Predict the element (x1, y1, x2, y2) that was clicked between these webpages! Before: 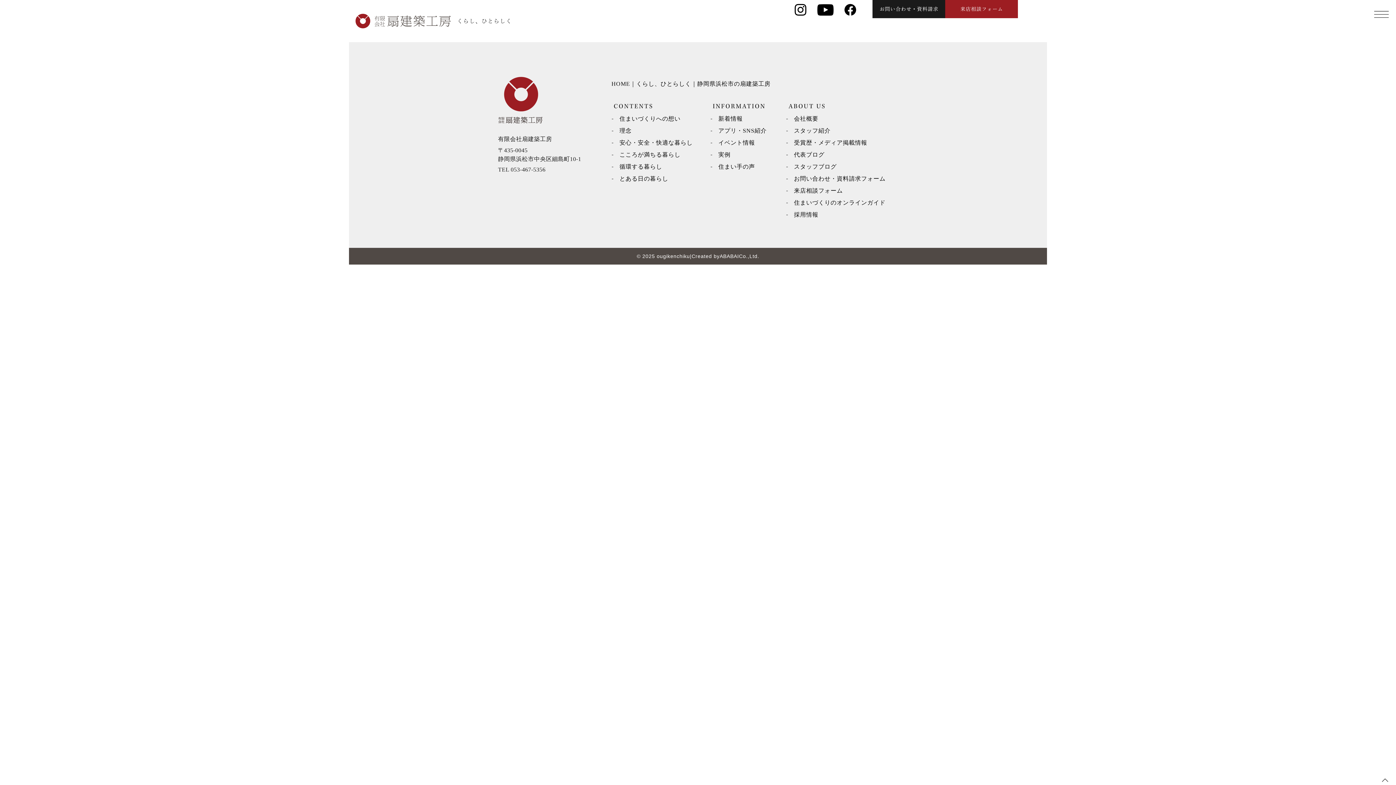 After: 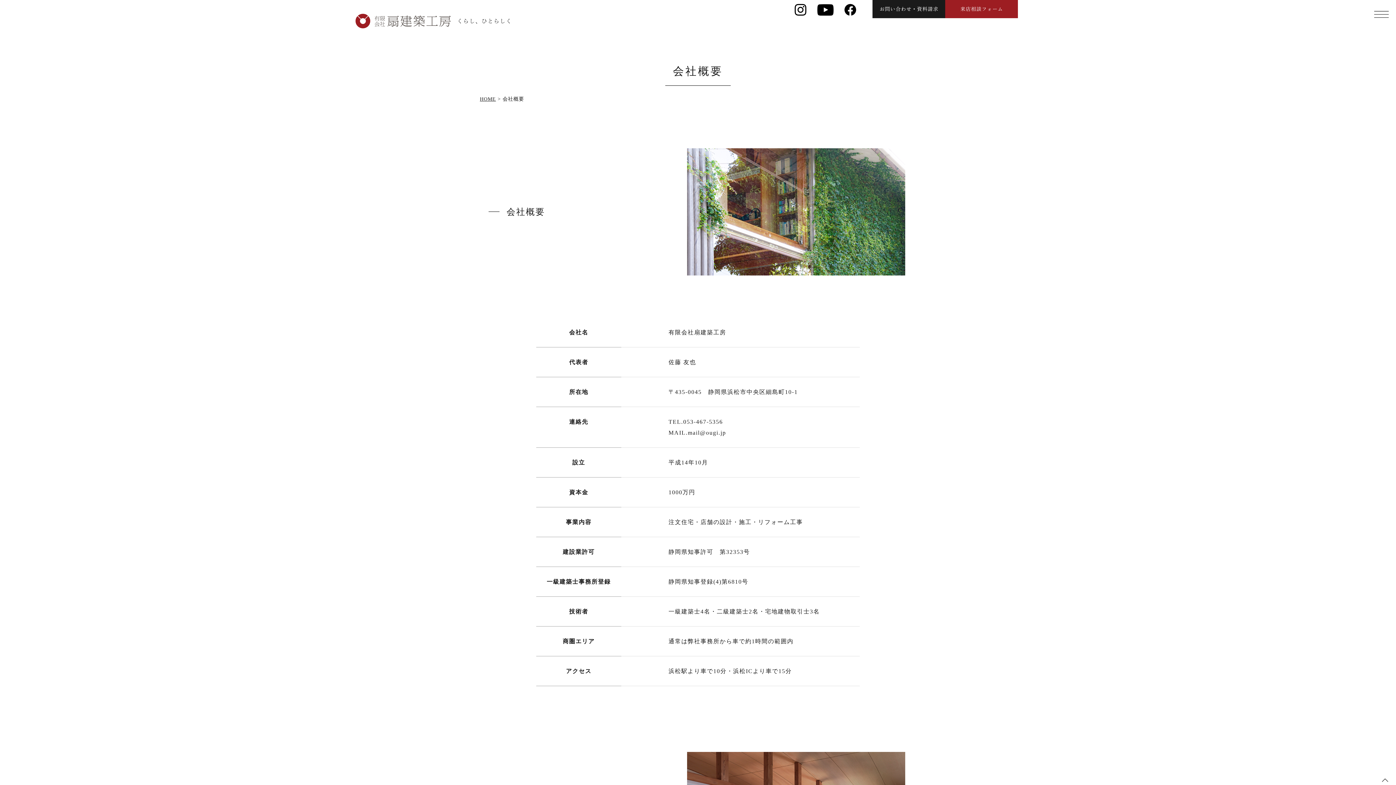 Action: bbox: (794, 115, 818, 121) label: 会社概要